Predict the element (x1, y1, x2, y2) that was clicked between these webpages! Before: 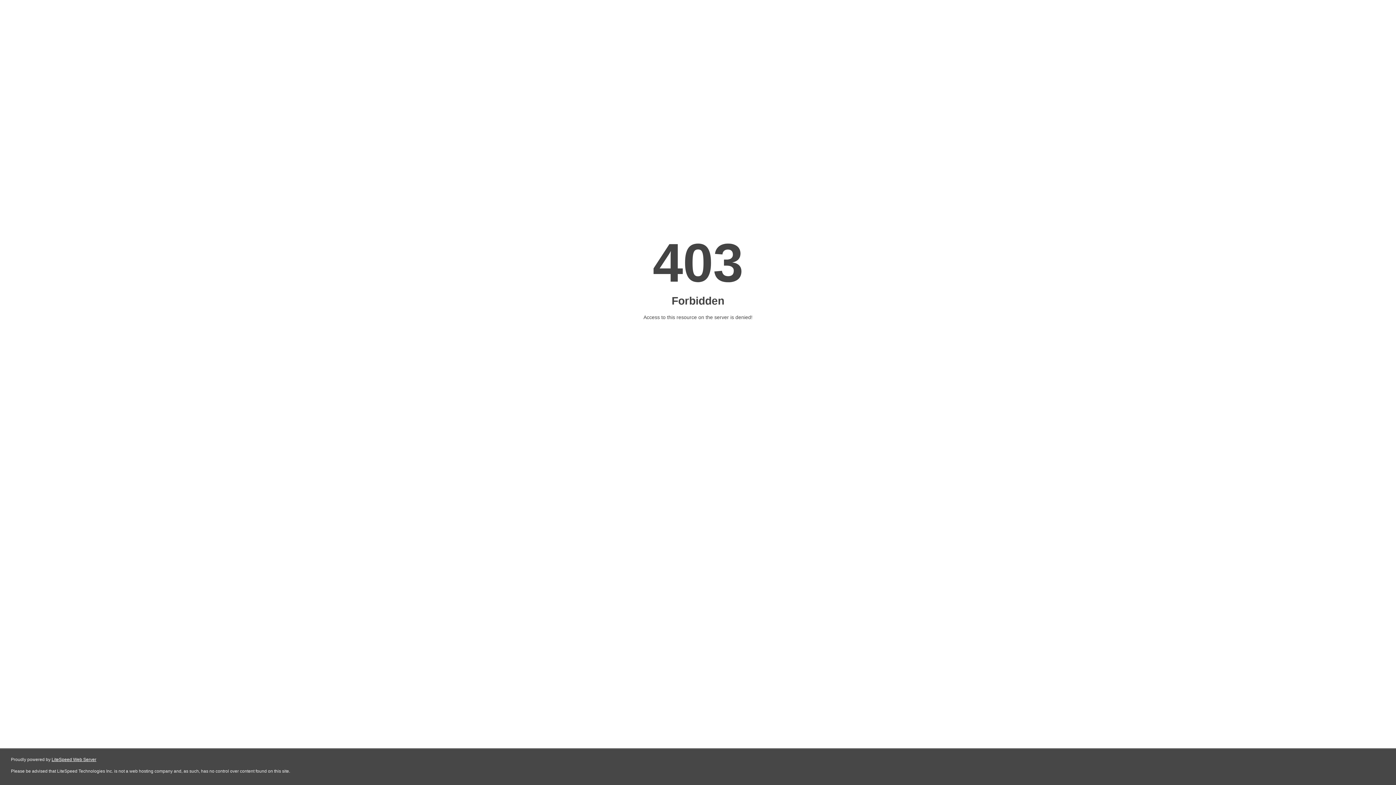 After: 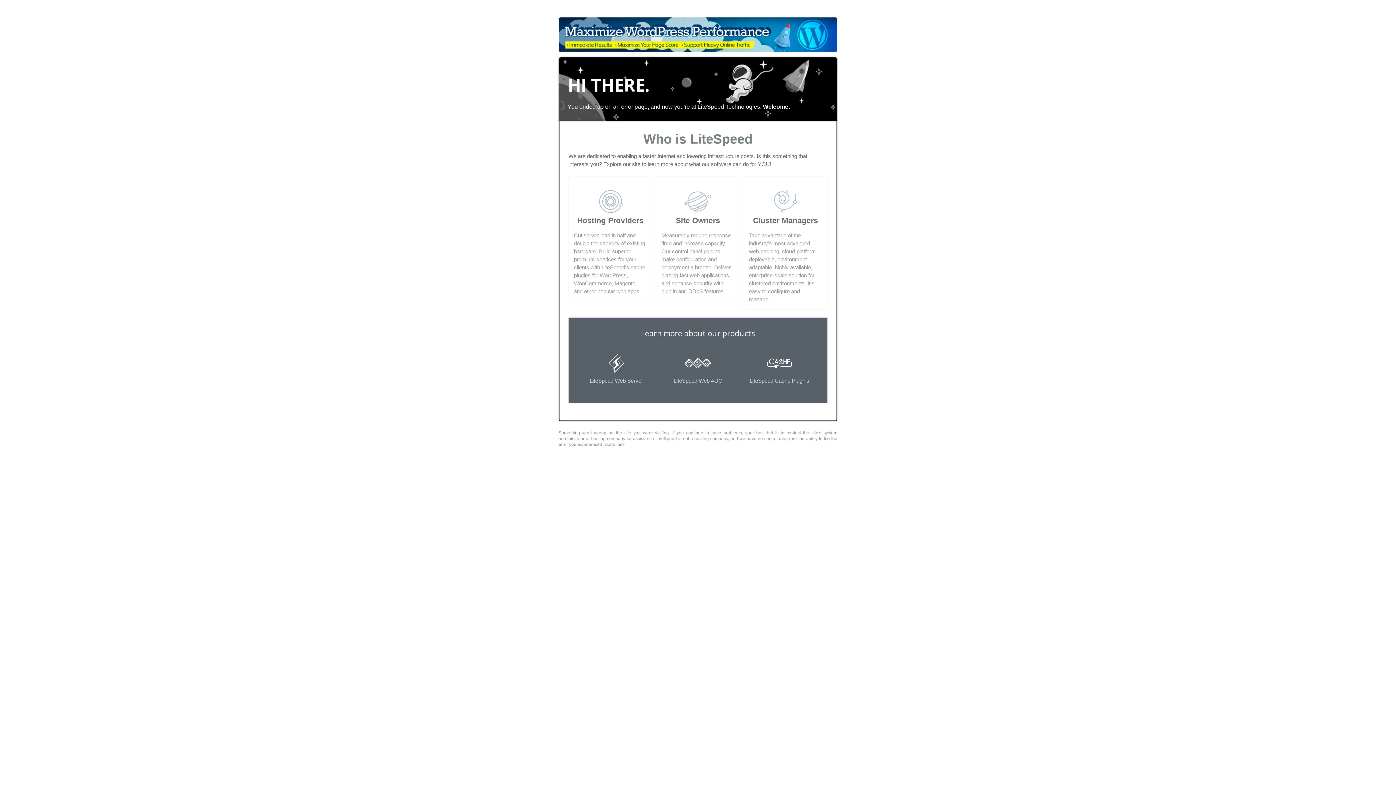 Action: bbox: (51, 757, 96, 762) label: LiteSpeed Web Server